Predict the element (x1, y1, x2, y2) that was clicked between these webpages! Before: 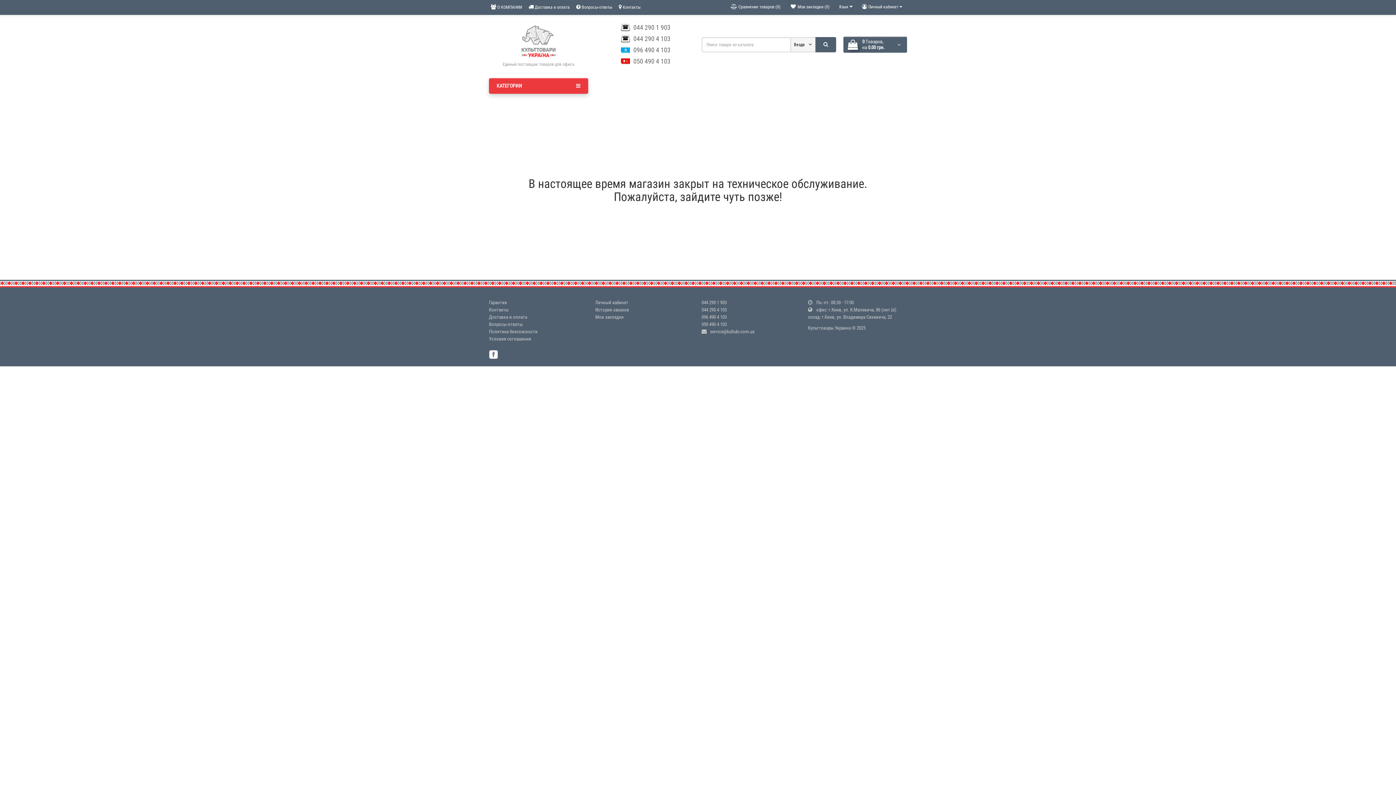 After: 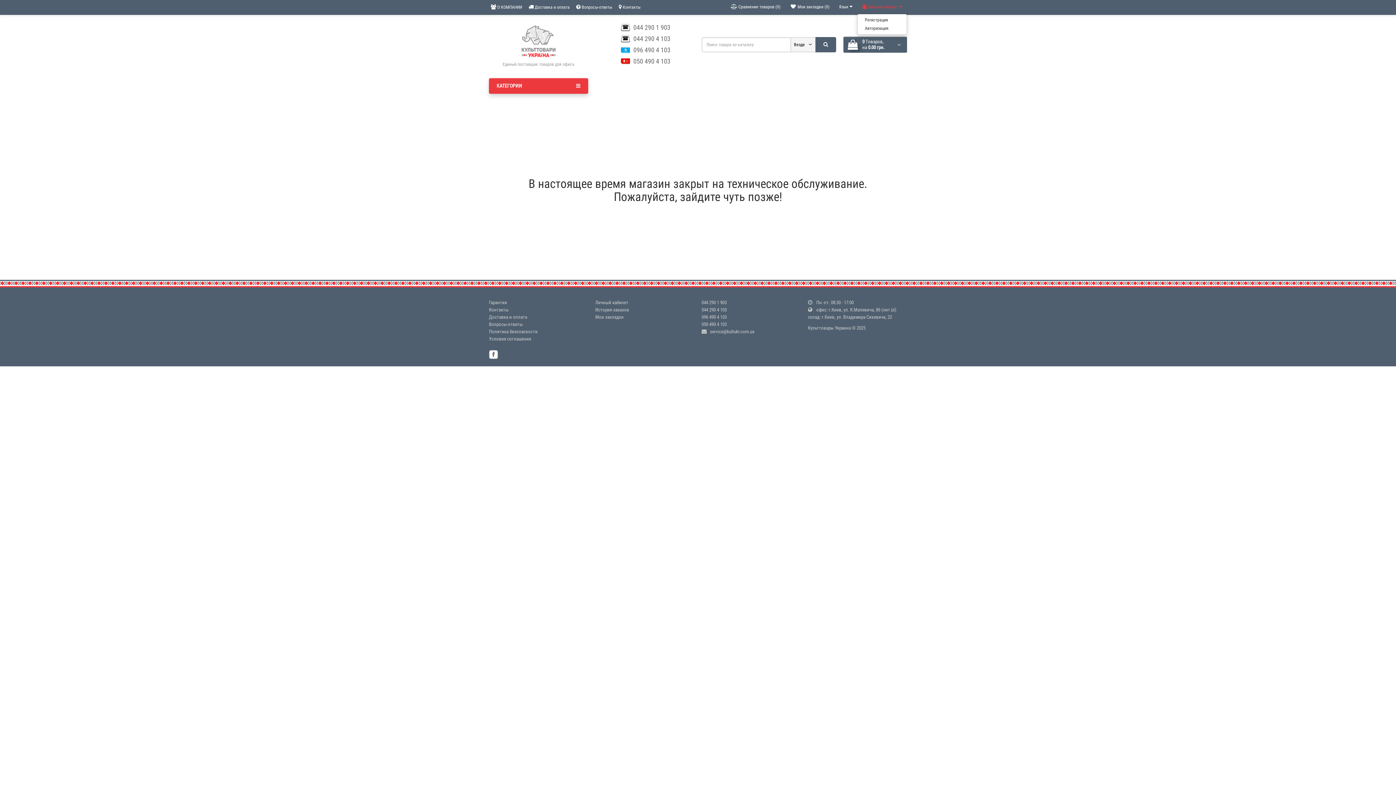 Action: label:  Личный кабинет  bbox: (857, 0, 907, 13)